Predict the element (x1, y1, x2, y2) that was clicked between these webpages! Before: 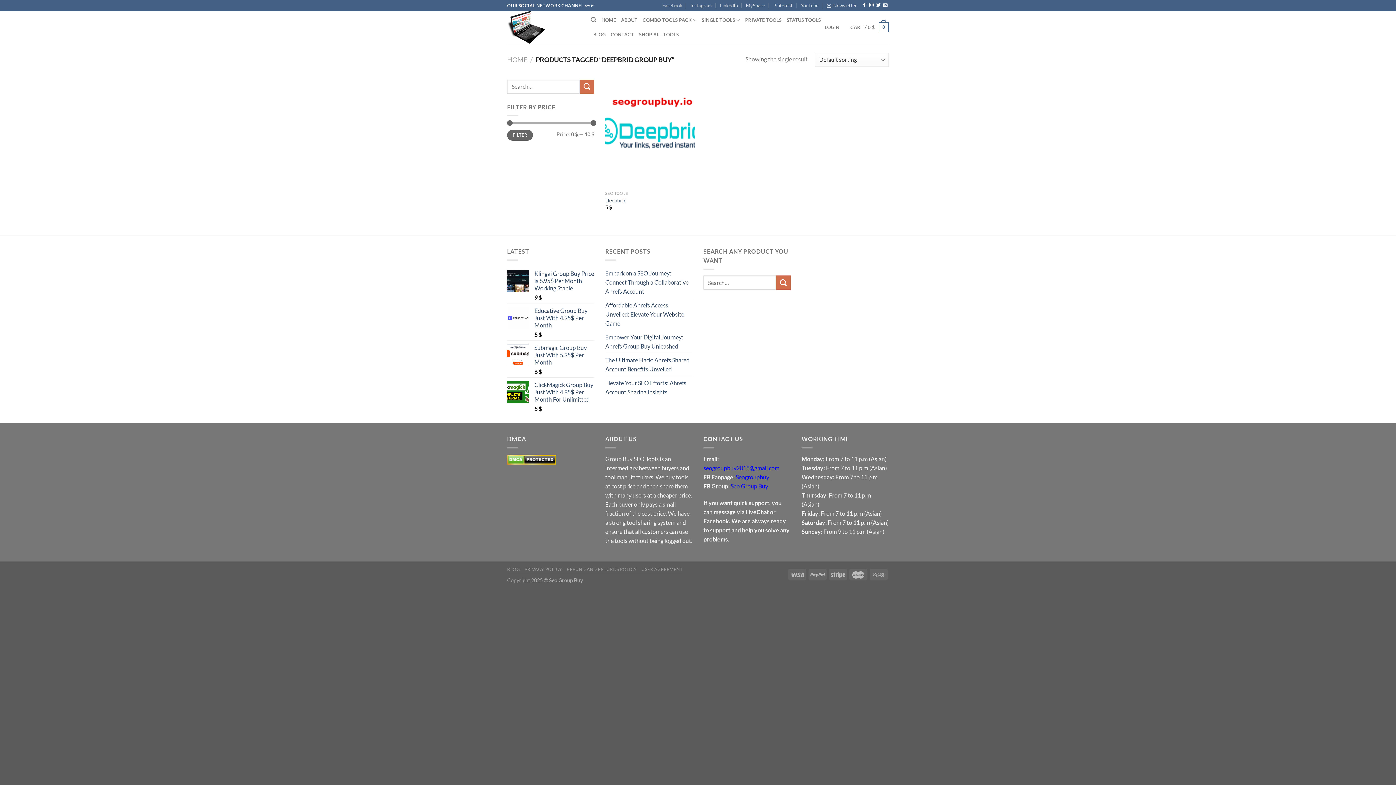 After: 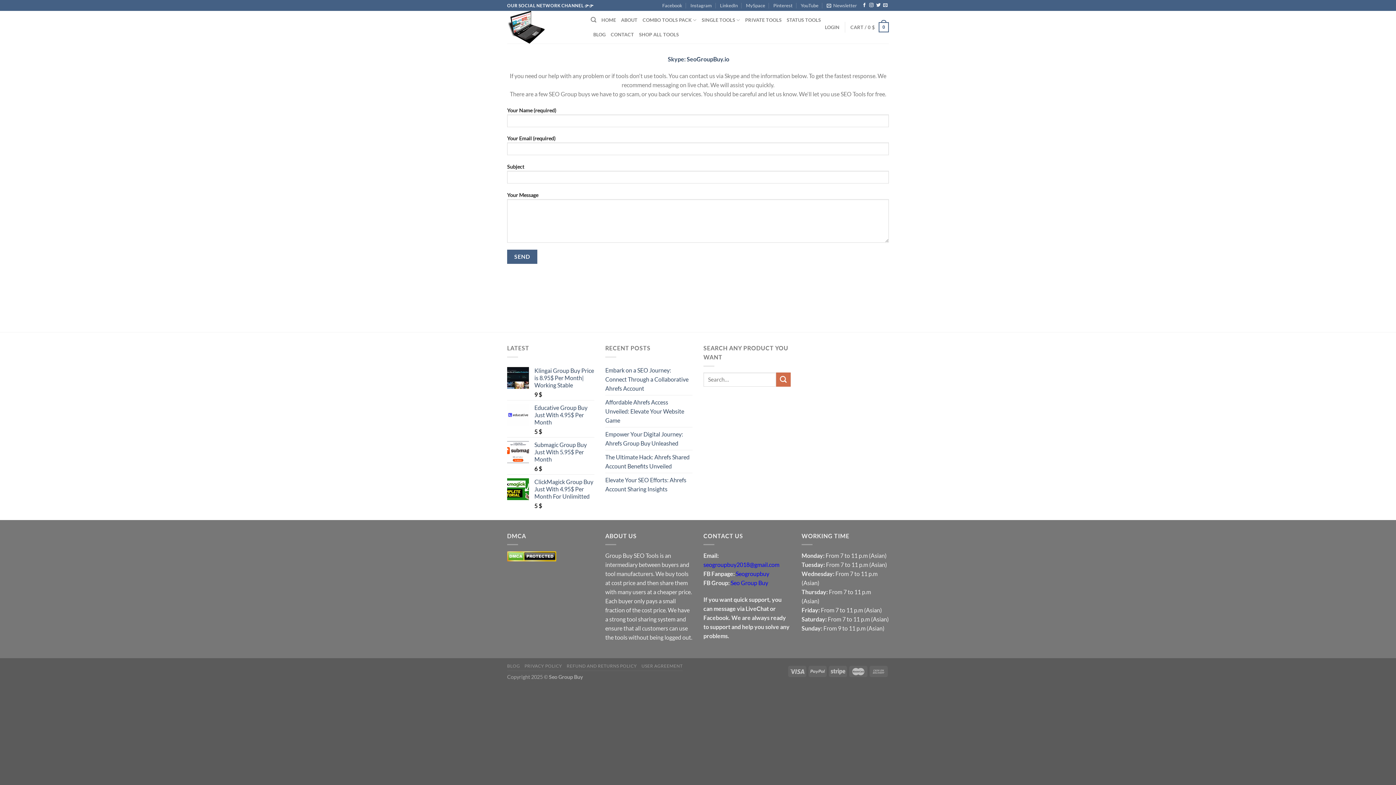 Action: label: CONTACT bbox: (610, 27, 634, 41)